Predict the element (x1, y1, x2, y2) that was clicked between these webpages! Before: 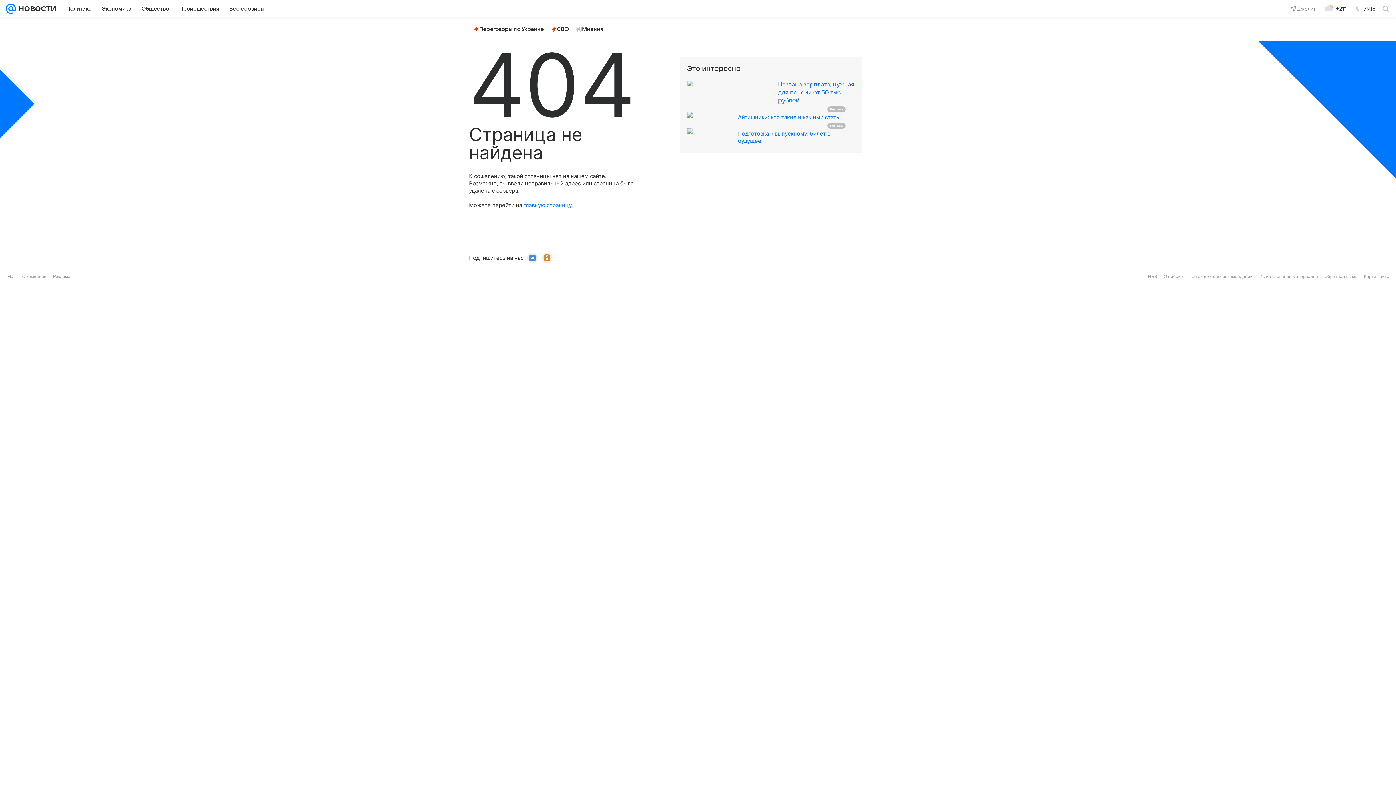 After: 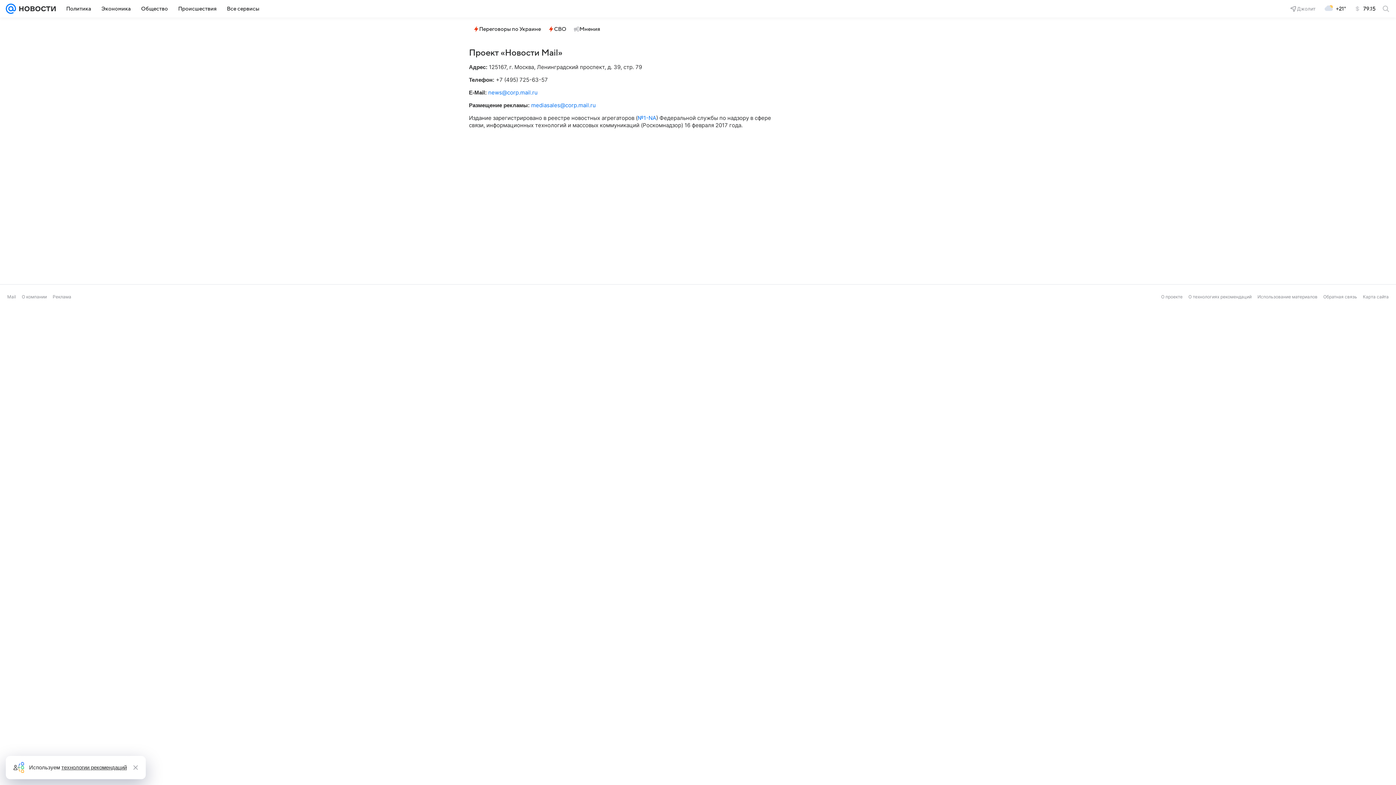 Action: label: О проекте bbox: (1164, 274, 1185, 279)